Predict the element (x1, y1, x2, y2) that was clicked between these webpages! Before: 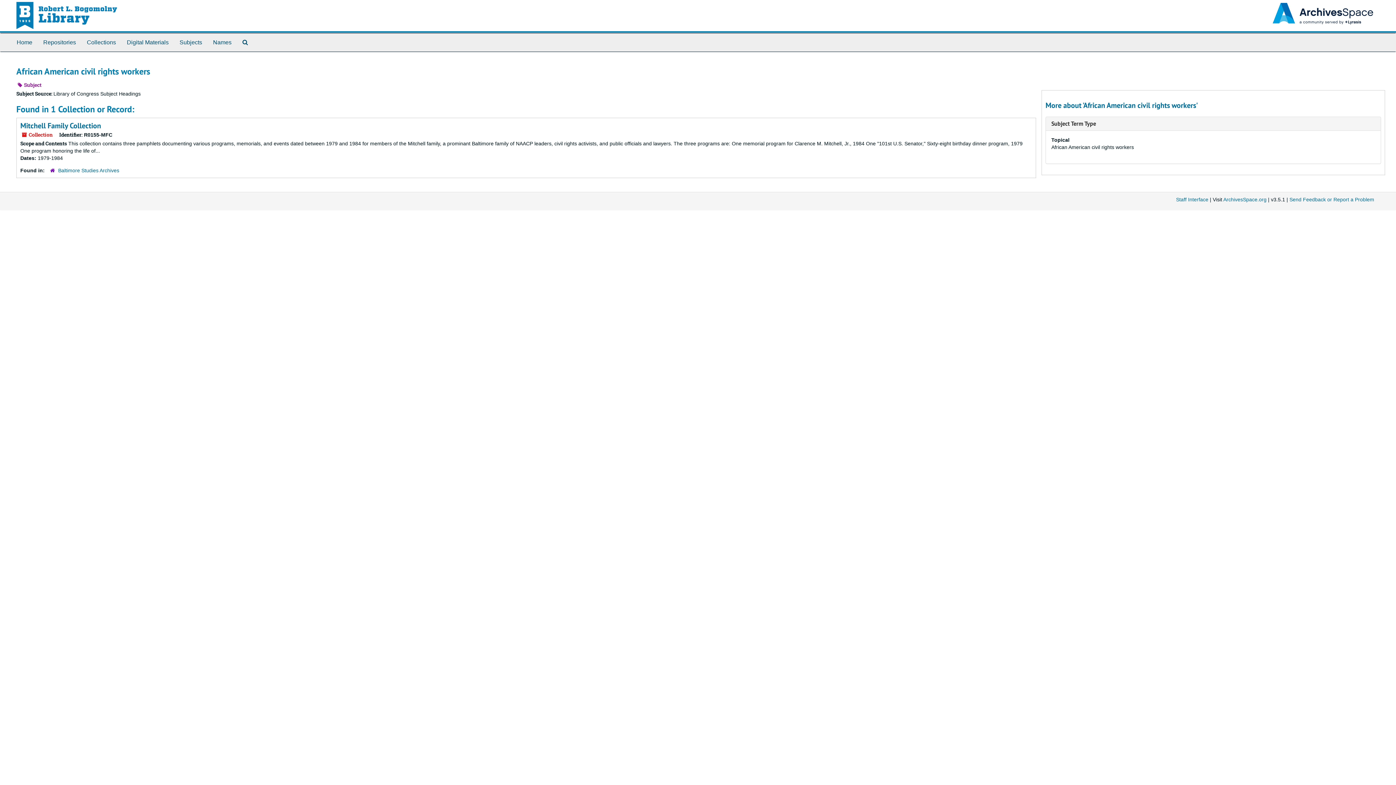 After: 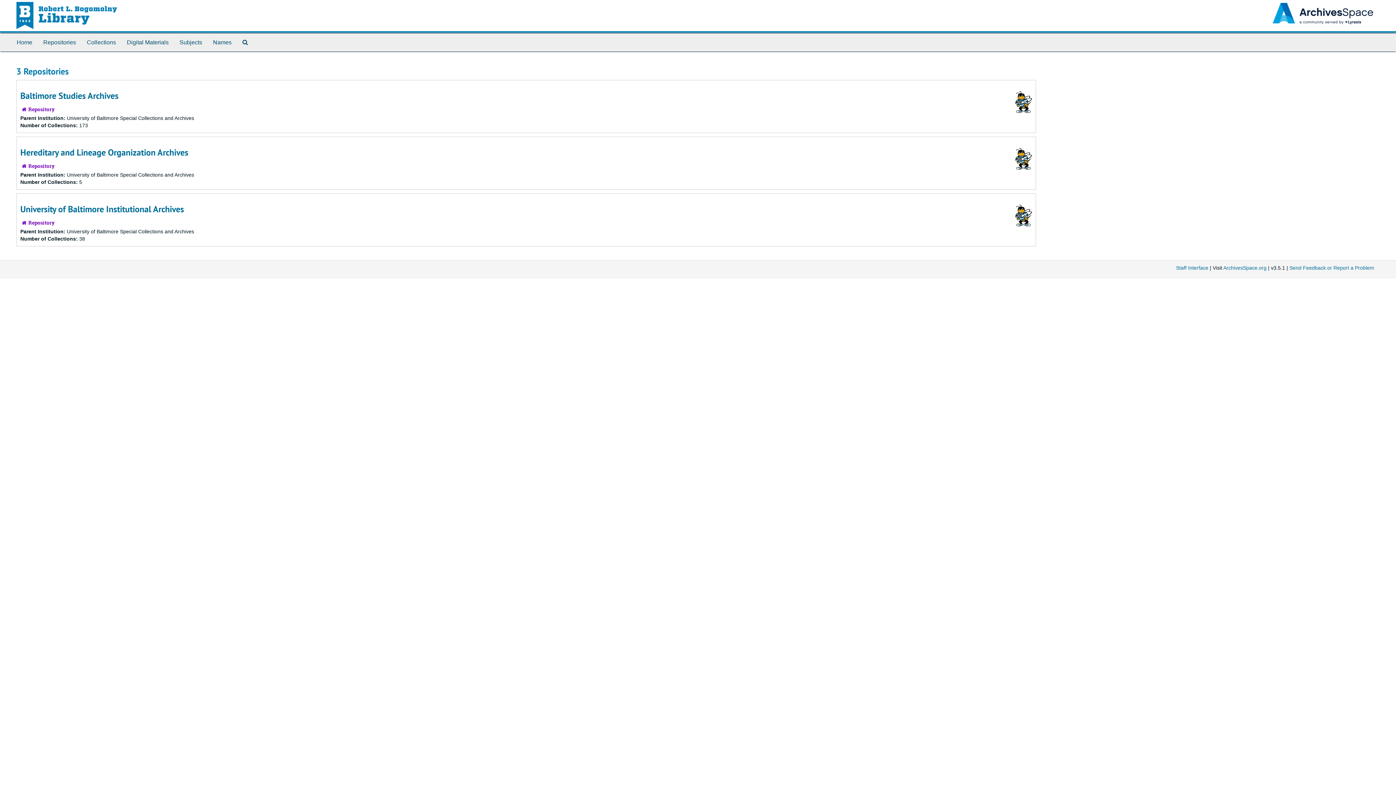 Action: bbox: (37, 33, 81, 51) label: Repositories